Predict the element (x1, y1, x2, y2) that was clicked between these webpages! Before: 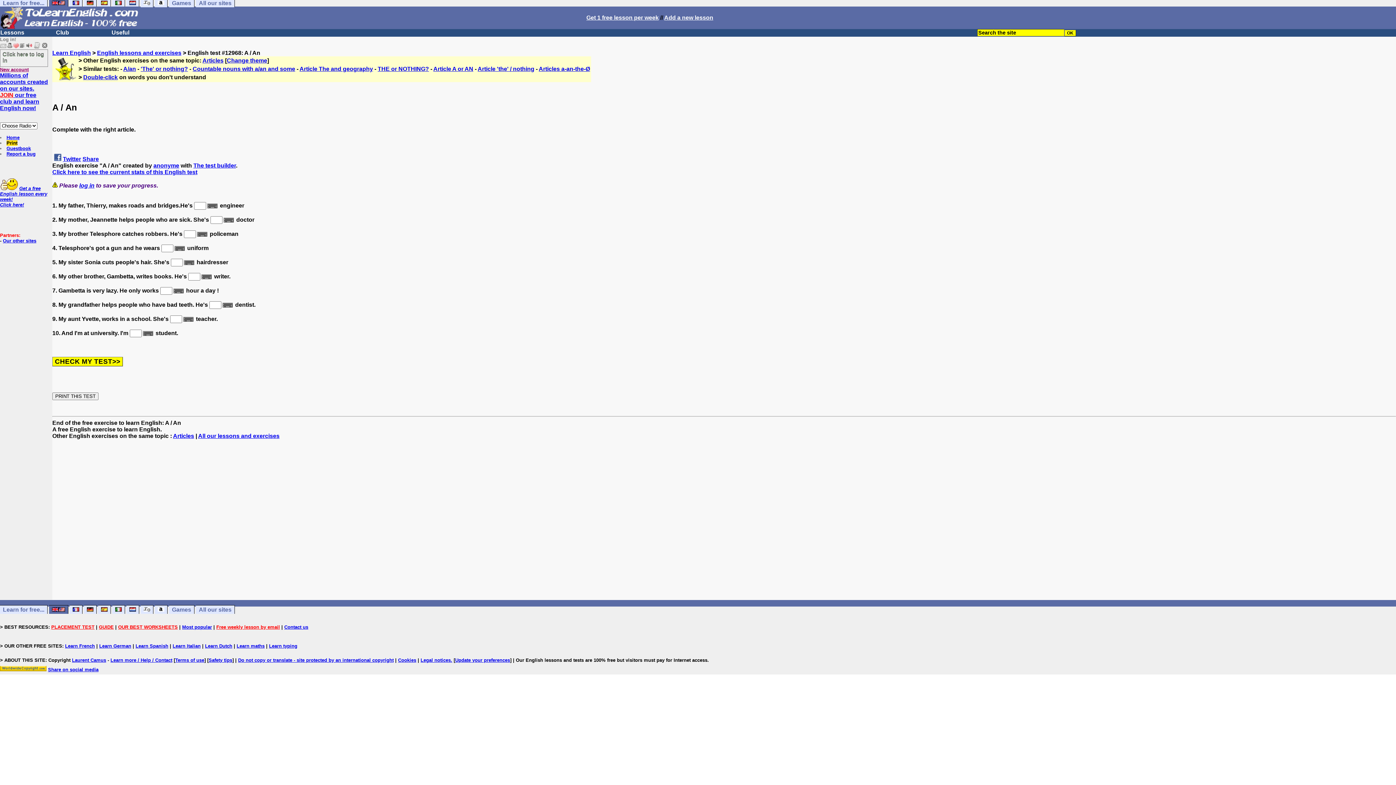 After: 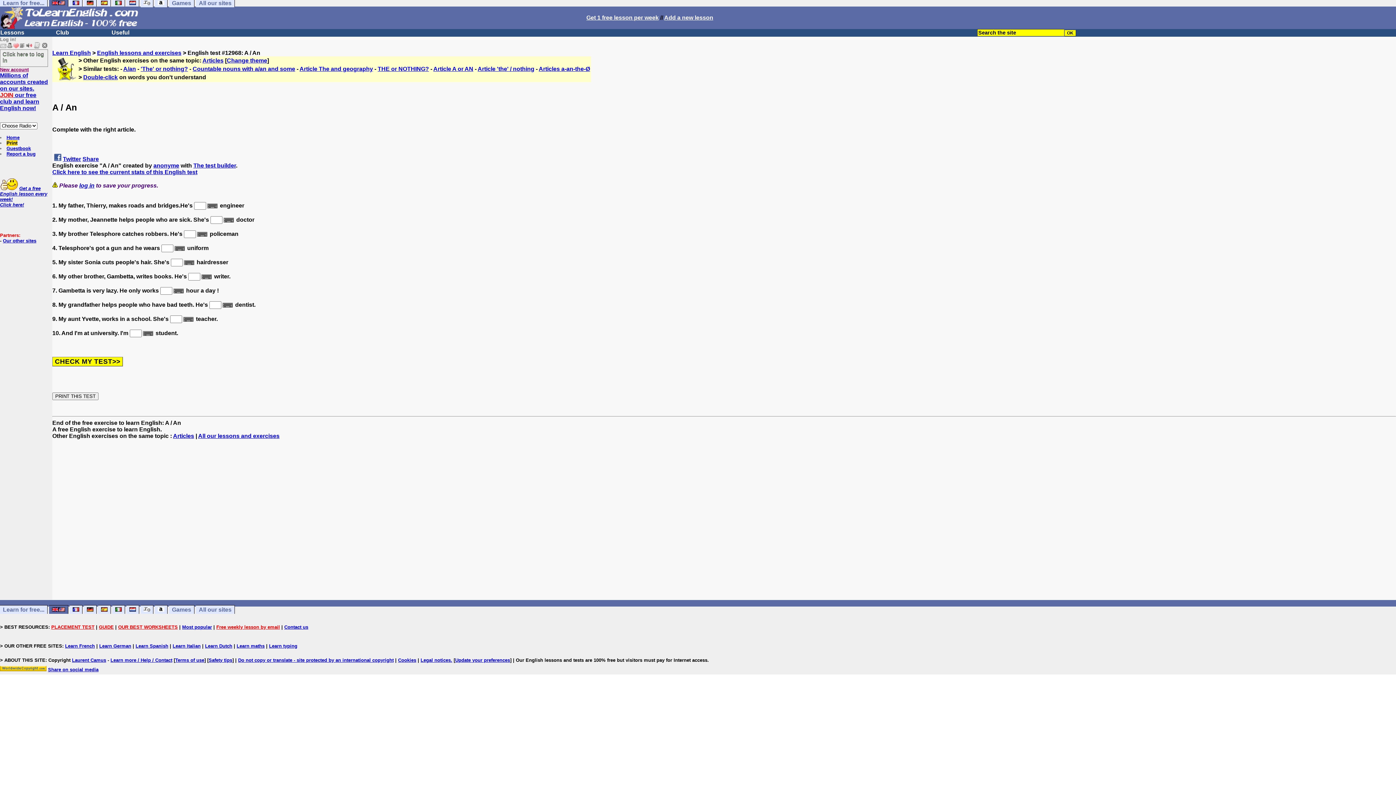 Action: label: Print bbox: (6, 140, 17, 145)